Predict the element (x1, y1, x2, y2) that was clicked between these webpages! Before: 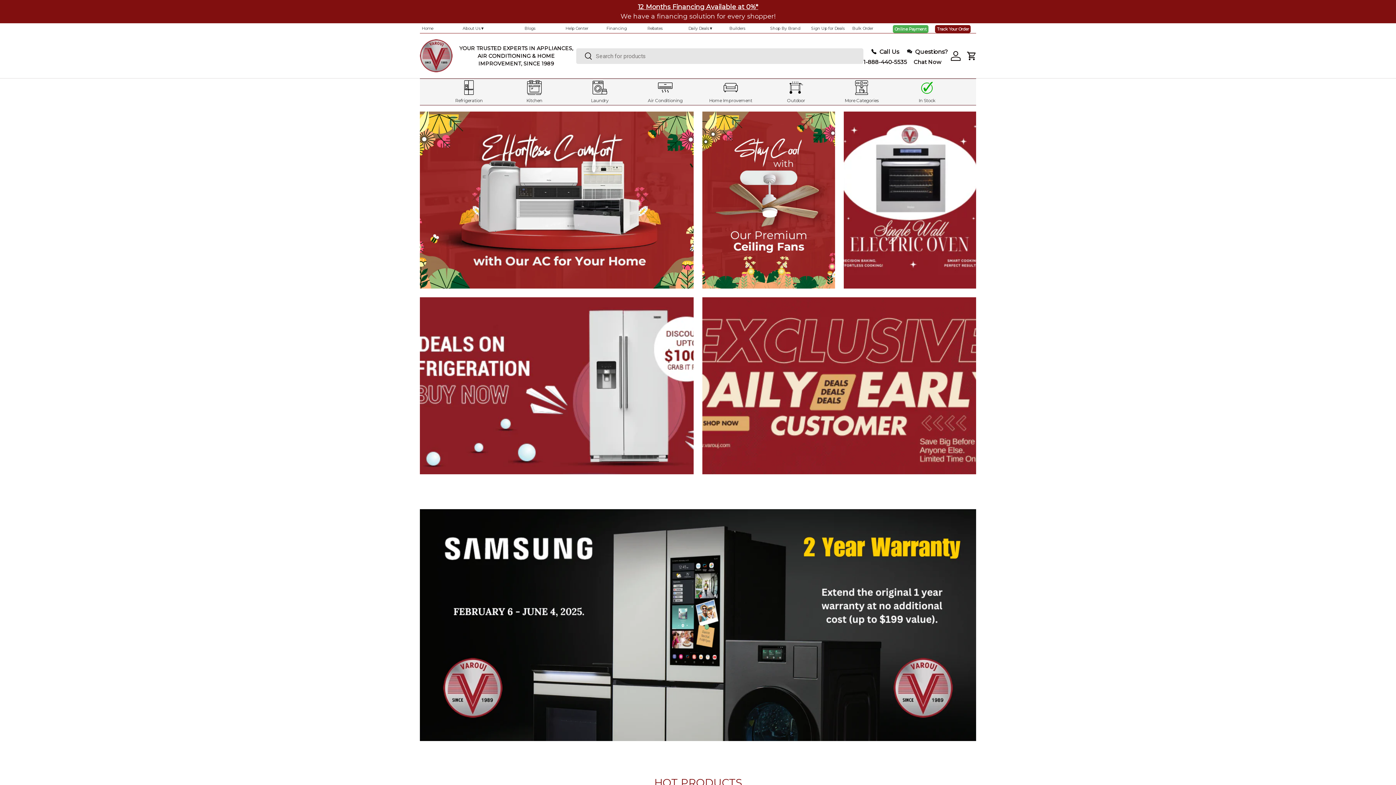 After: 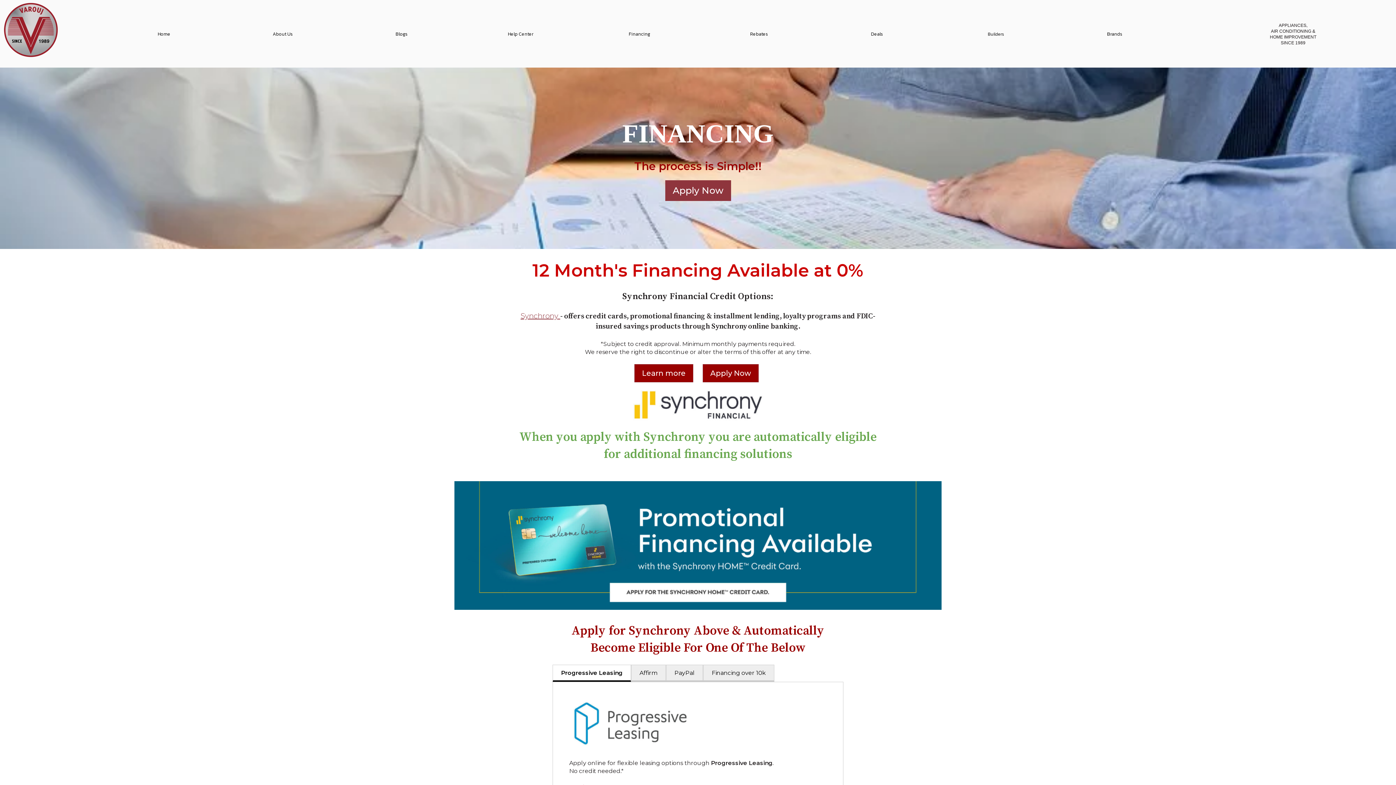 Action: bbox: (604, 24, 645, 32) label: Financing